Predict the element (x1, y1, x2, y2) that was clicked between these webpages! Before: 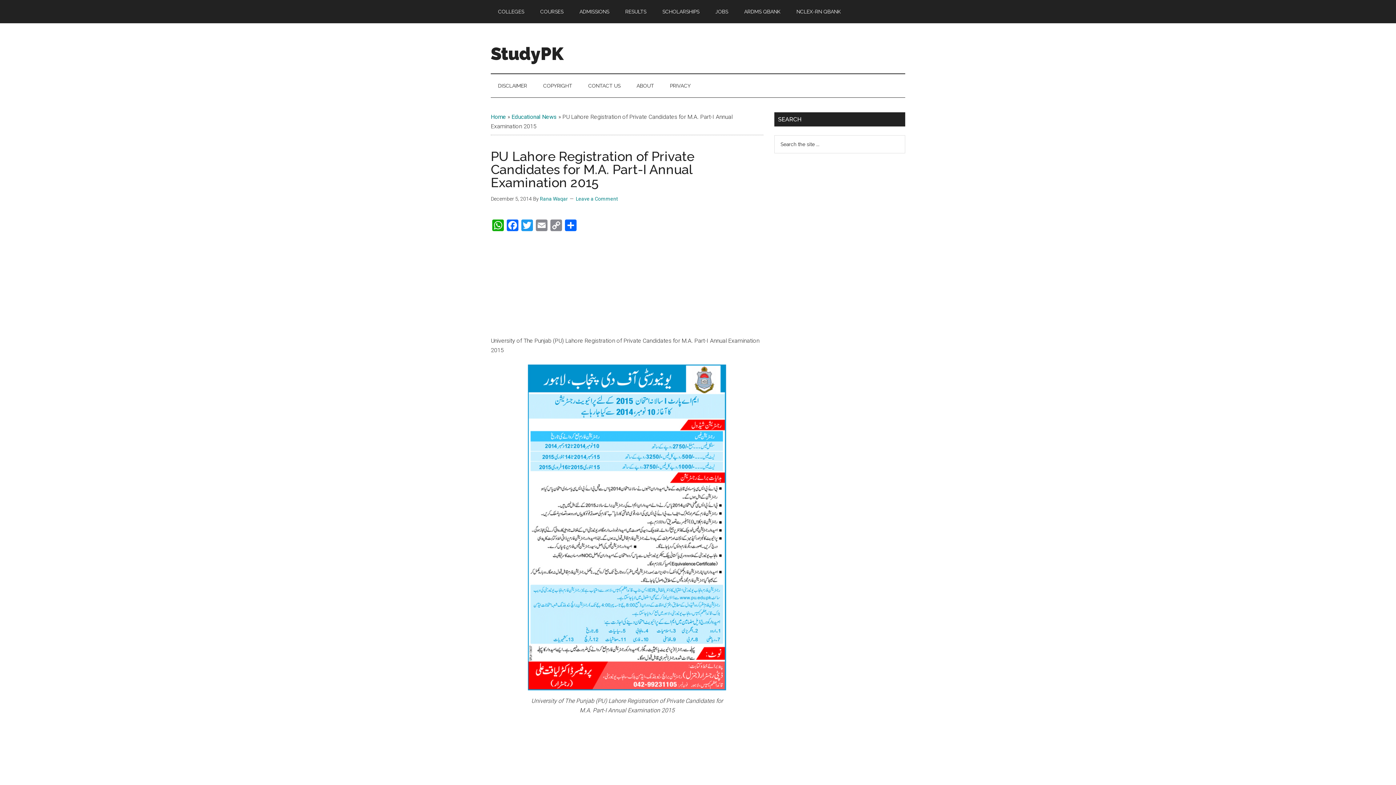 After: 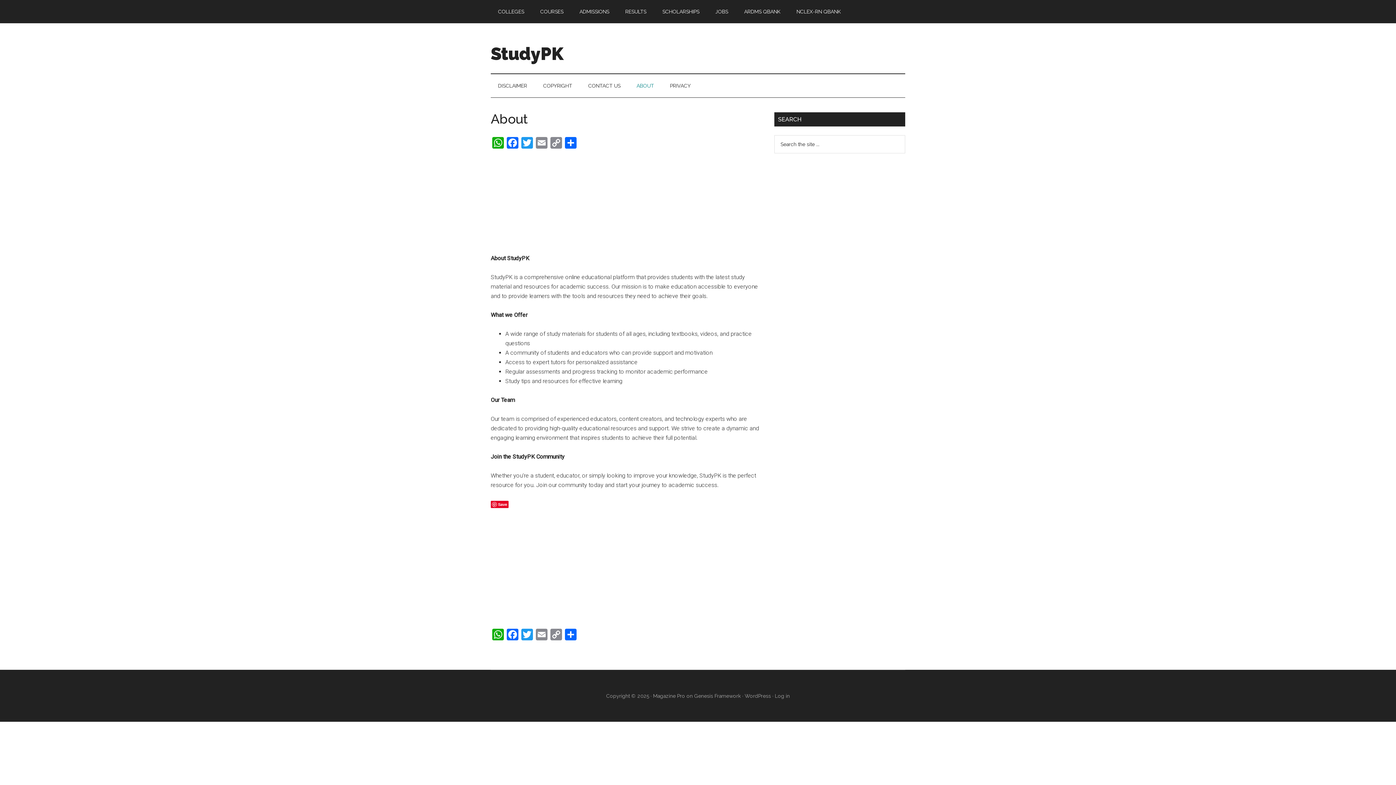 Action: label: ABOUT bbox: (629, 74, 661, 97)